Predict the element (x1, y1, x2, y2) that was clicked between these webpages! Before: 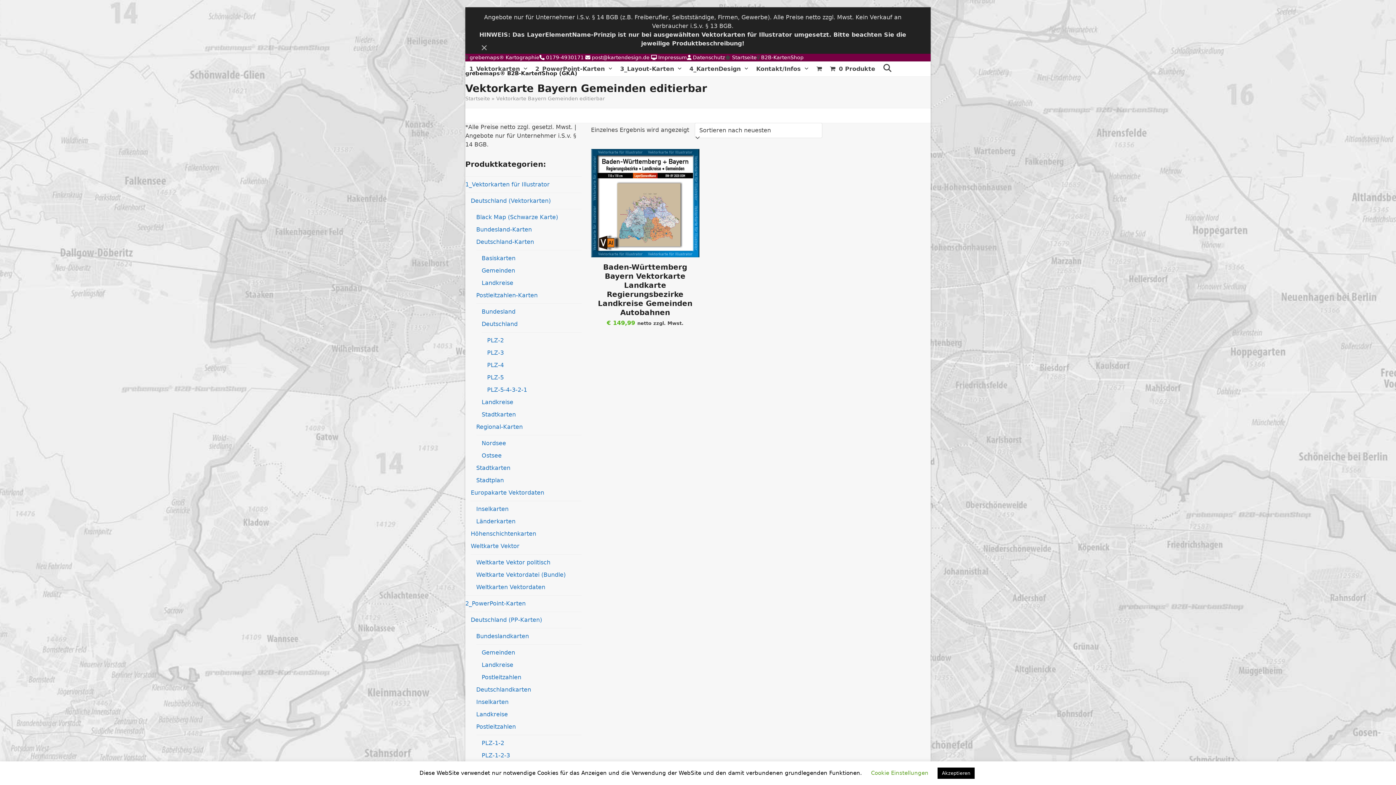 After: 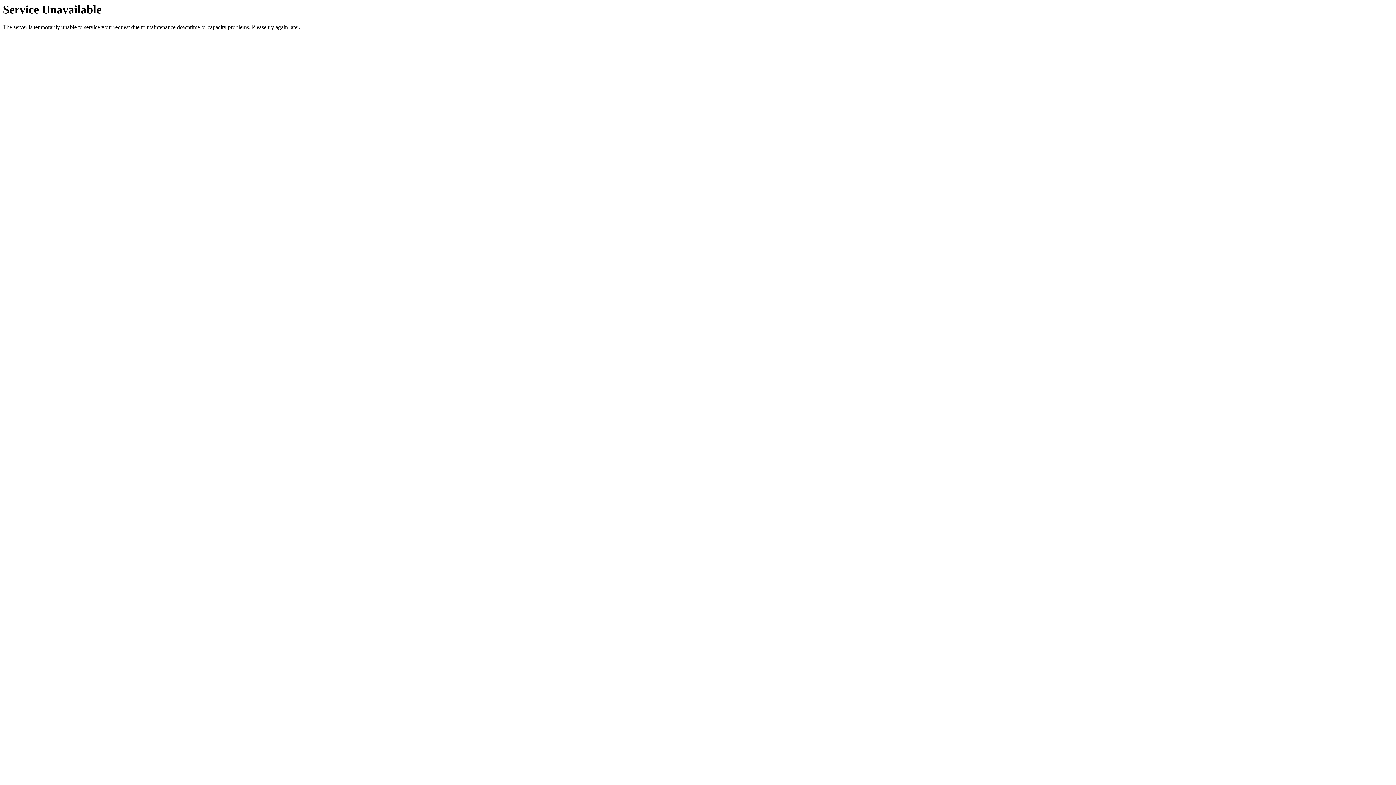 Action: label: Weltkarten Vektordaten bbox: (476, 584, 545, 590)